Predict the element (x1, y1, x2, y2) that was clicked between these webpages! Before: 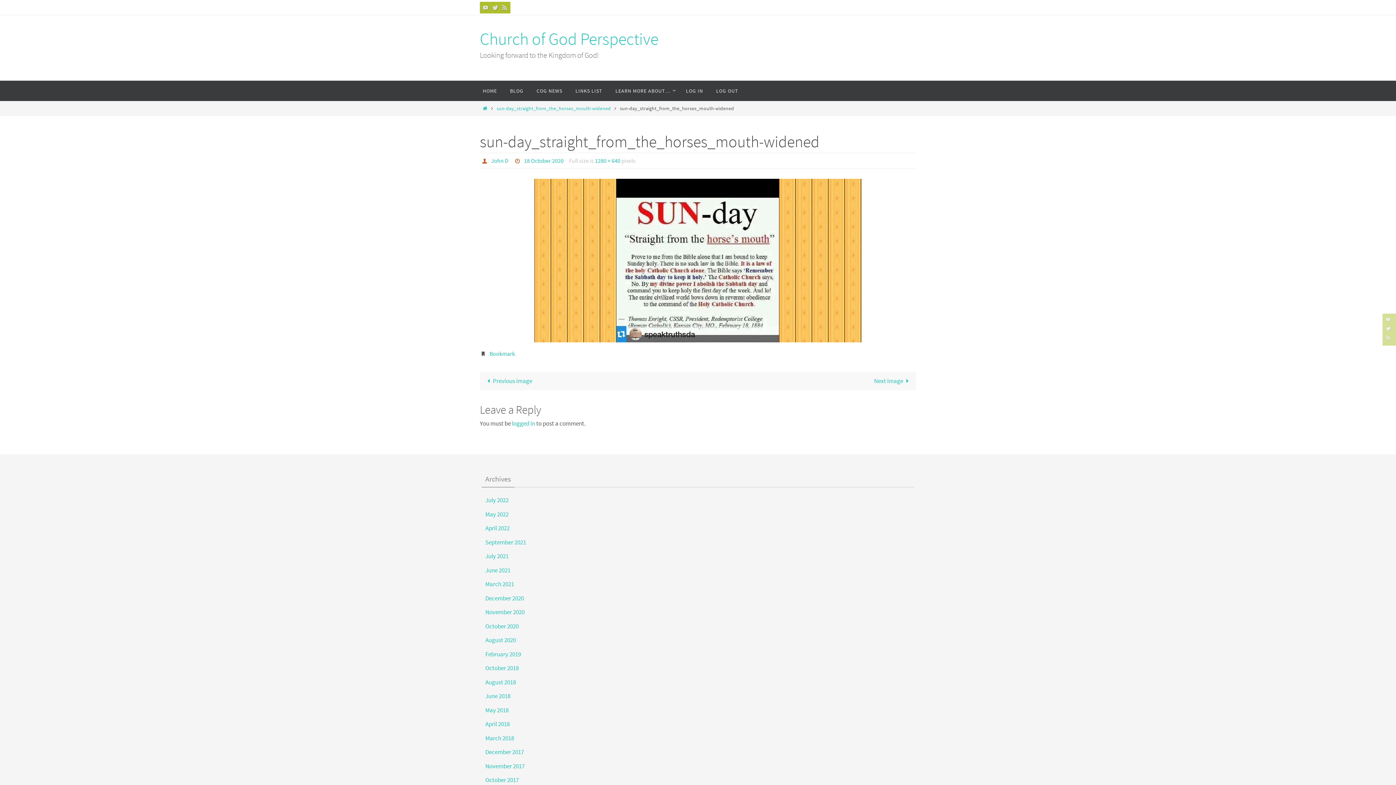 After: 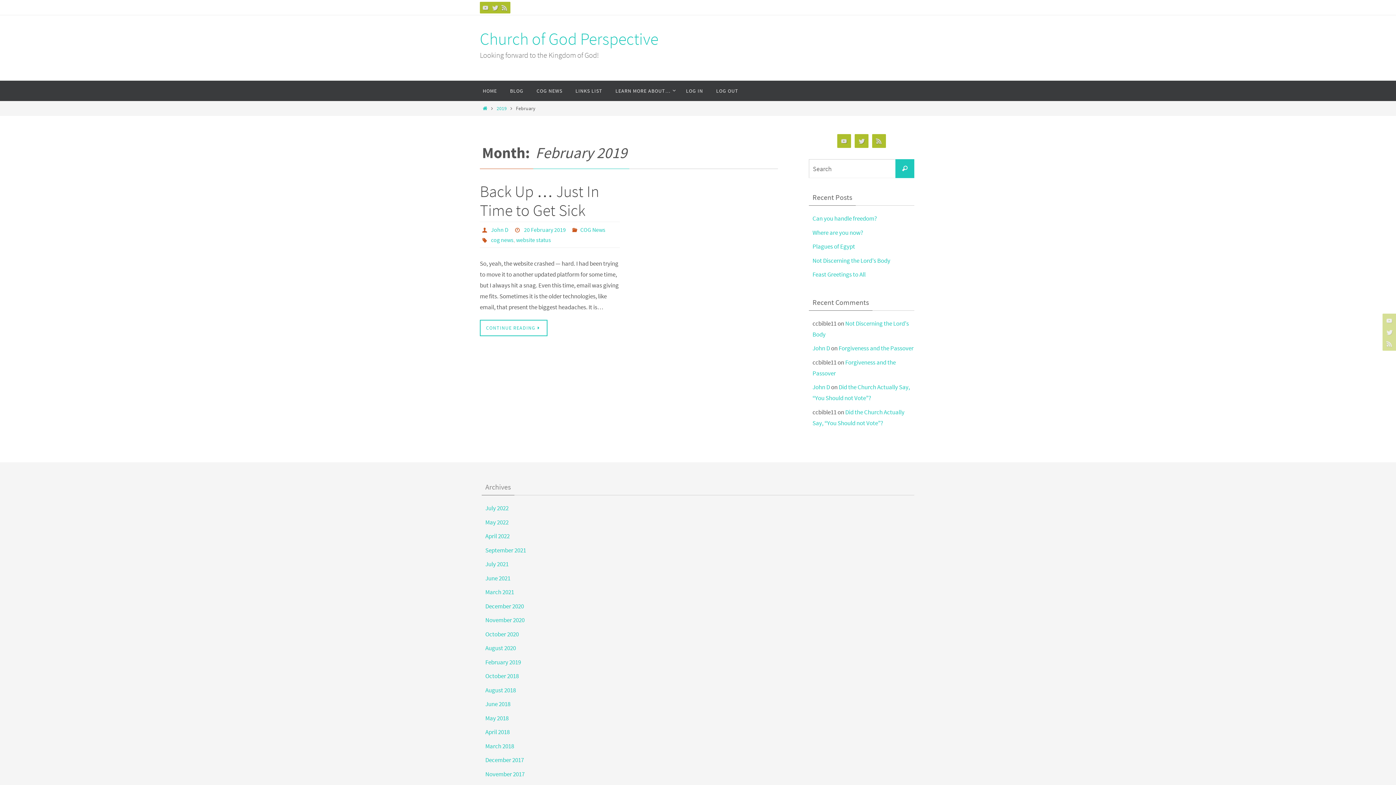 Action: label: February 2019 bbox: (485, 650, 521, 658)